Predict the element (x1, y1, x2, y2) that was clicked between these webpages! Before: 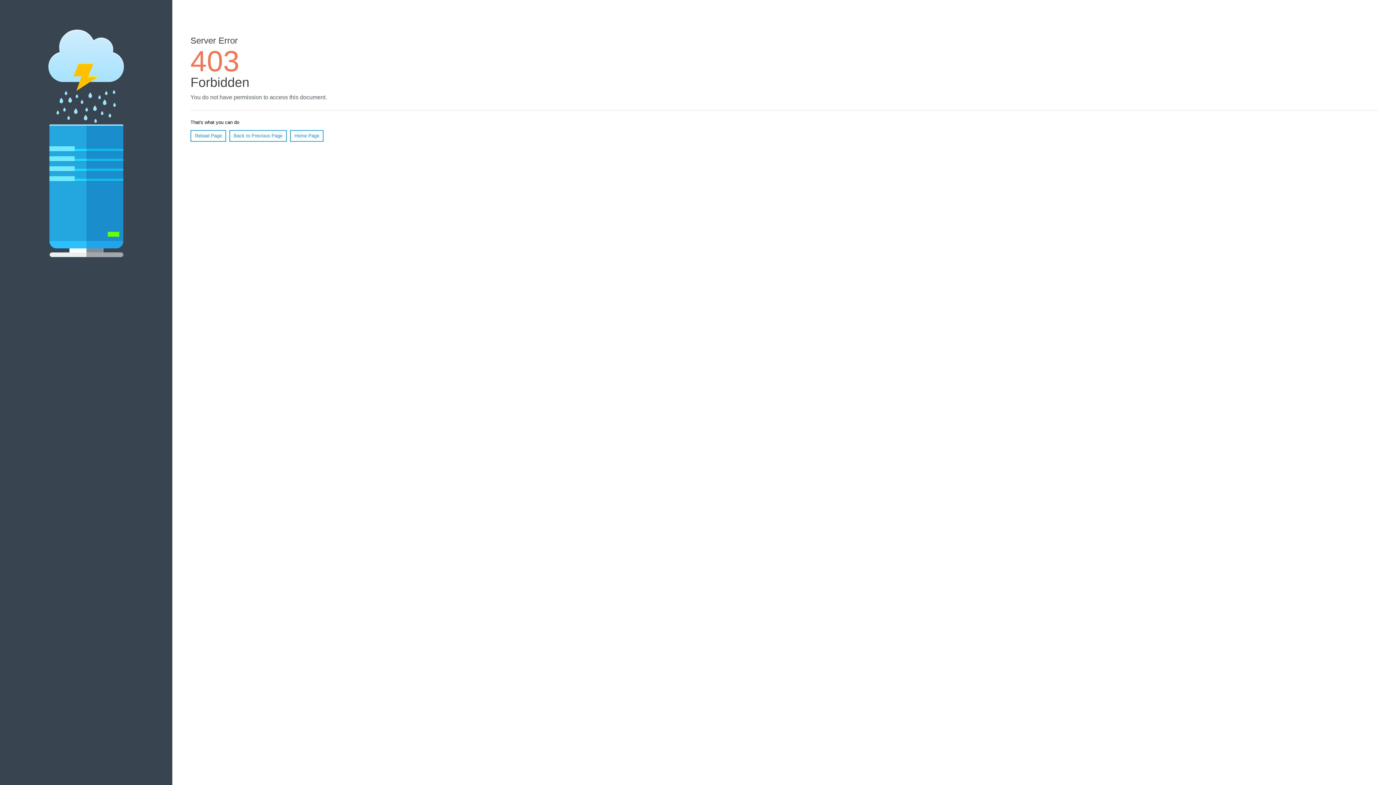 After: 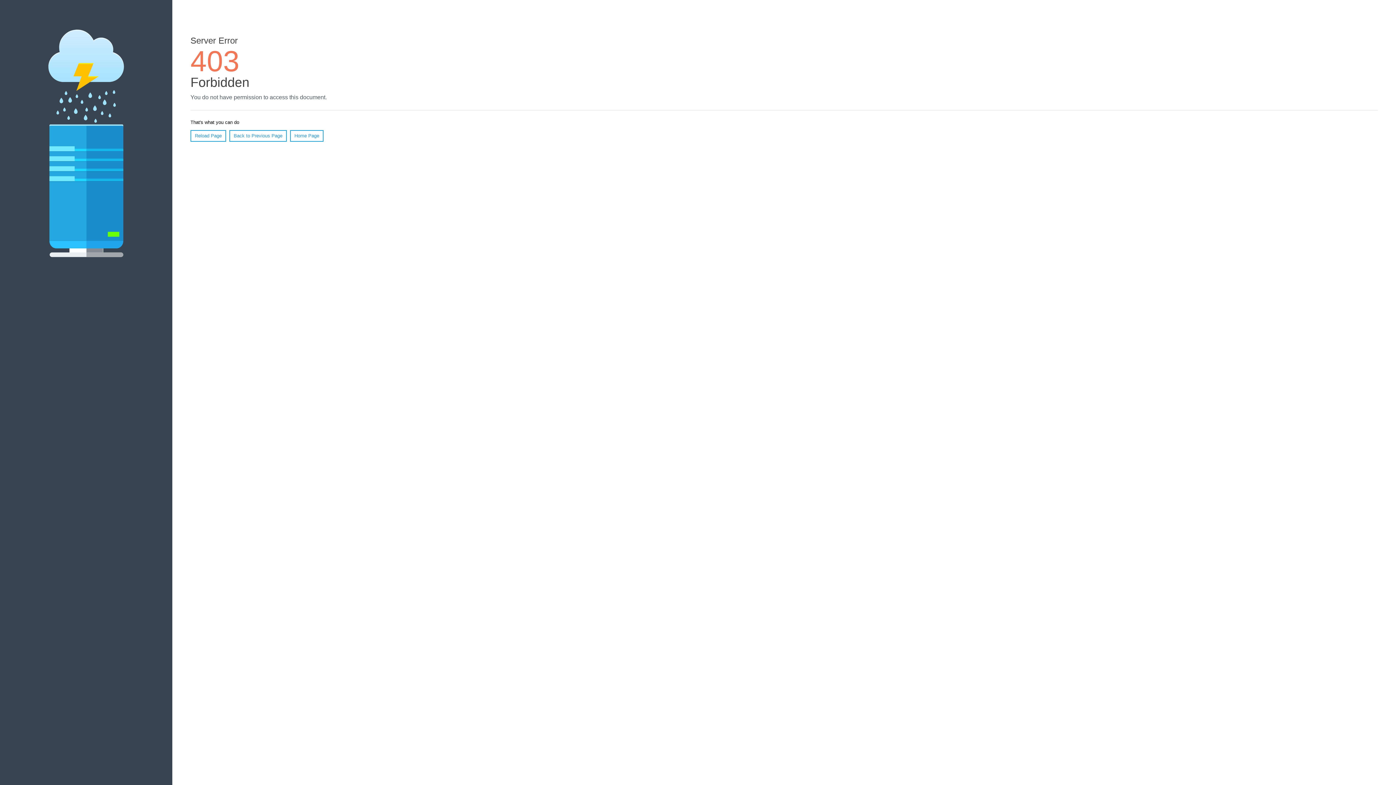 Action: label: Reload Page bbox: (190, 130, 226, 141)